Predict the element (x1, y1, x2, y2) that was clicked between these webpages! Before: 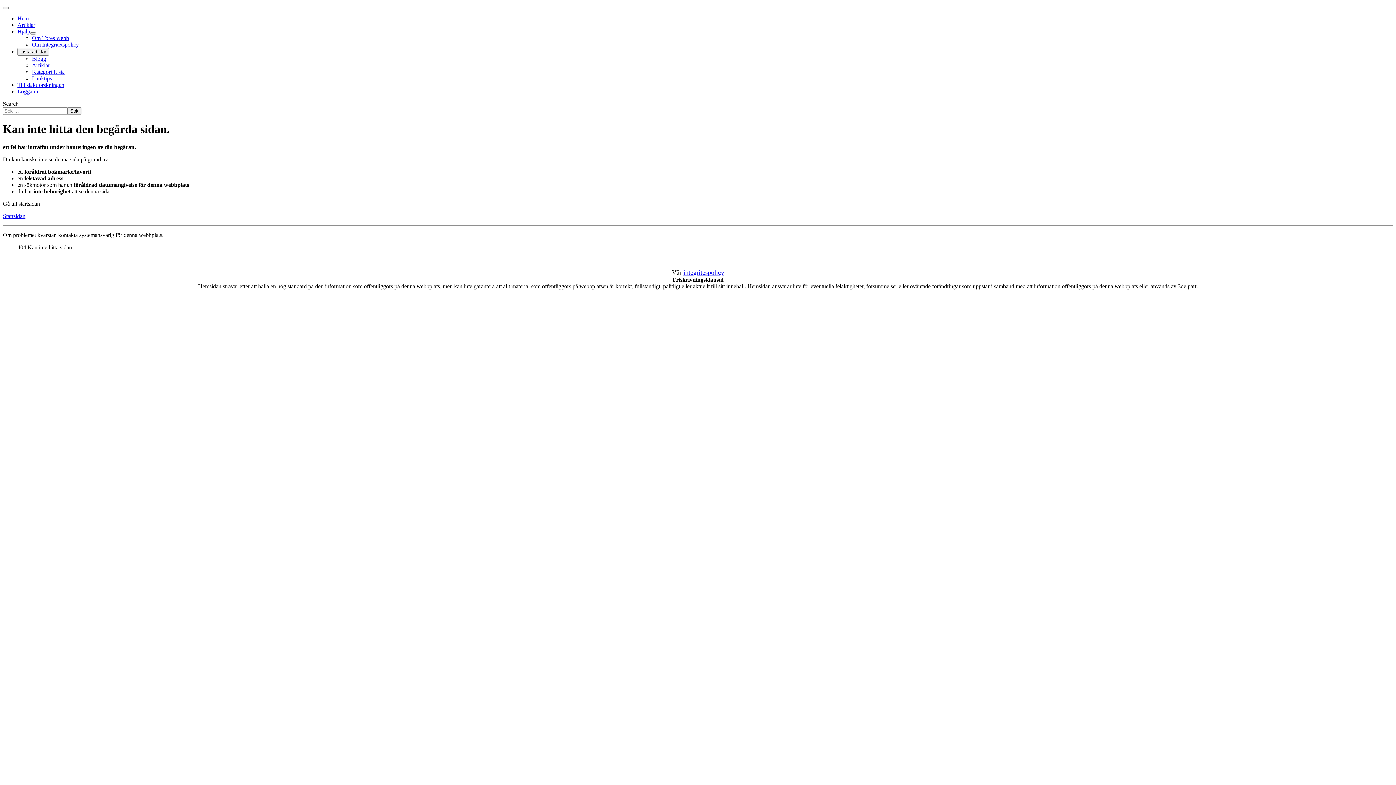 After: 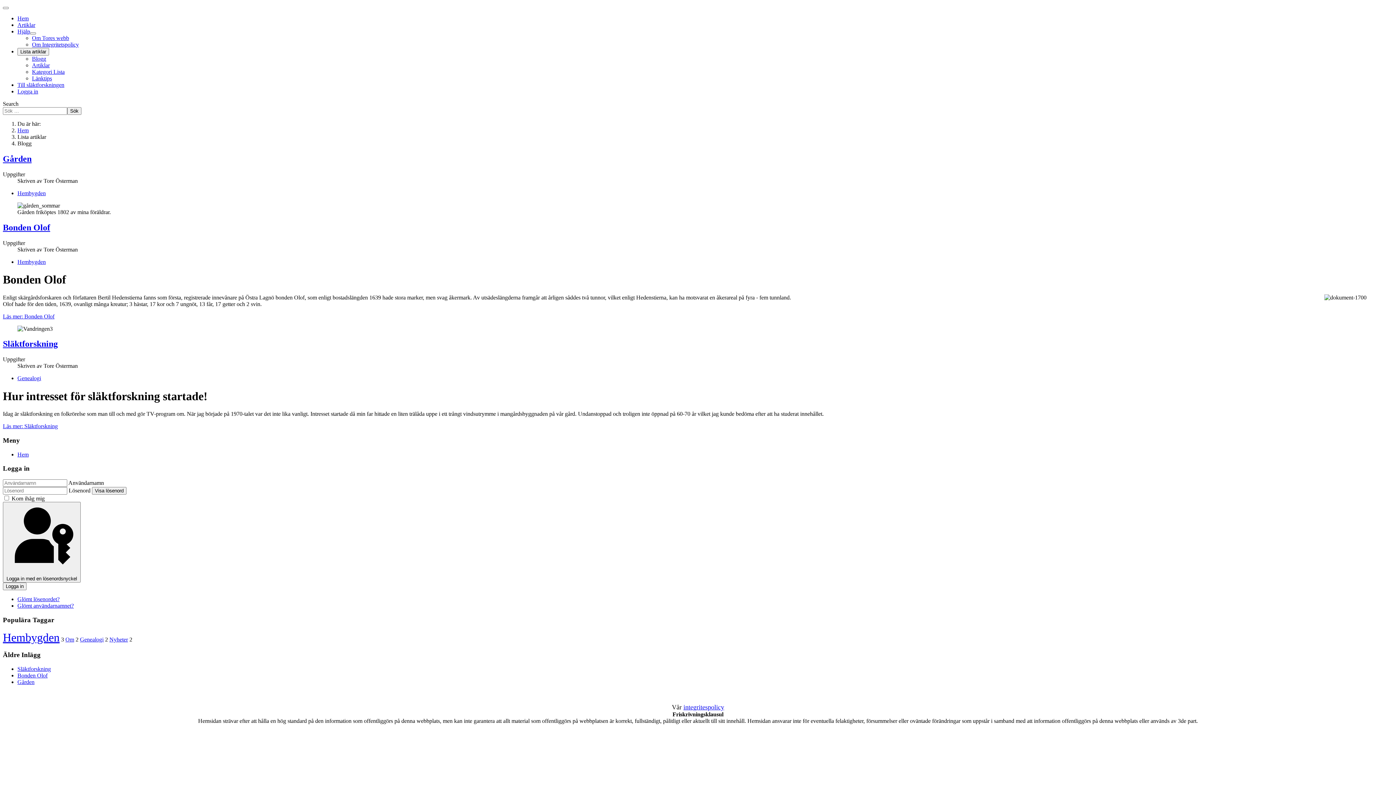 Action: bbox: (32, 55, 46, 61) label: Blogg